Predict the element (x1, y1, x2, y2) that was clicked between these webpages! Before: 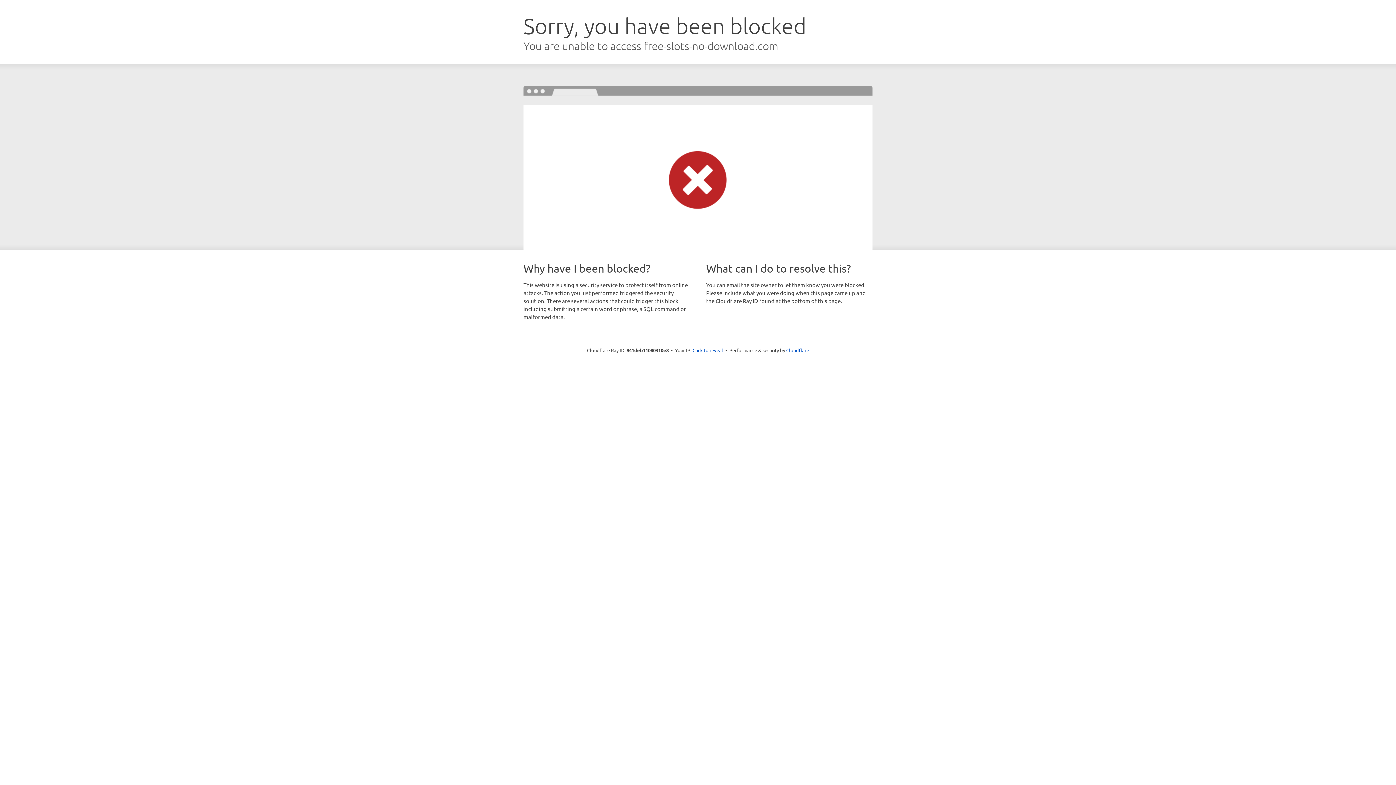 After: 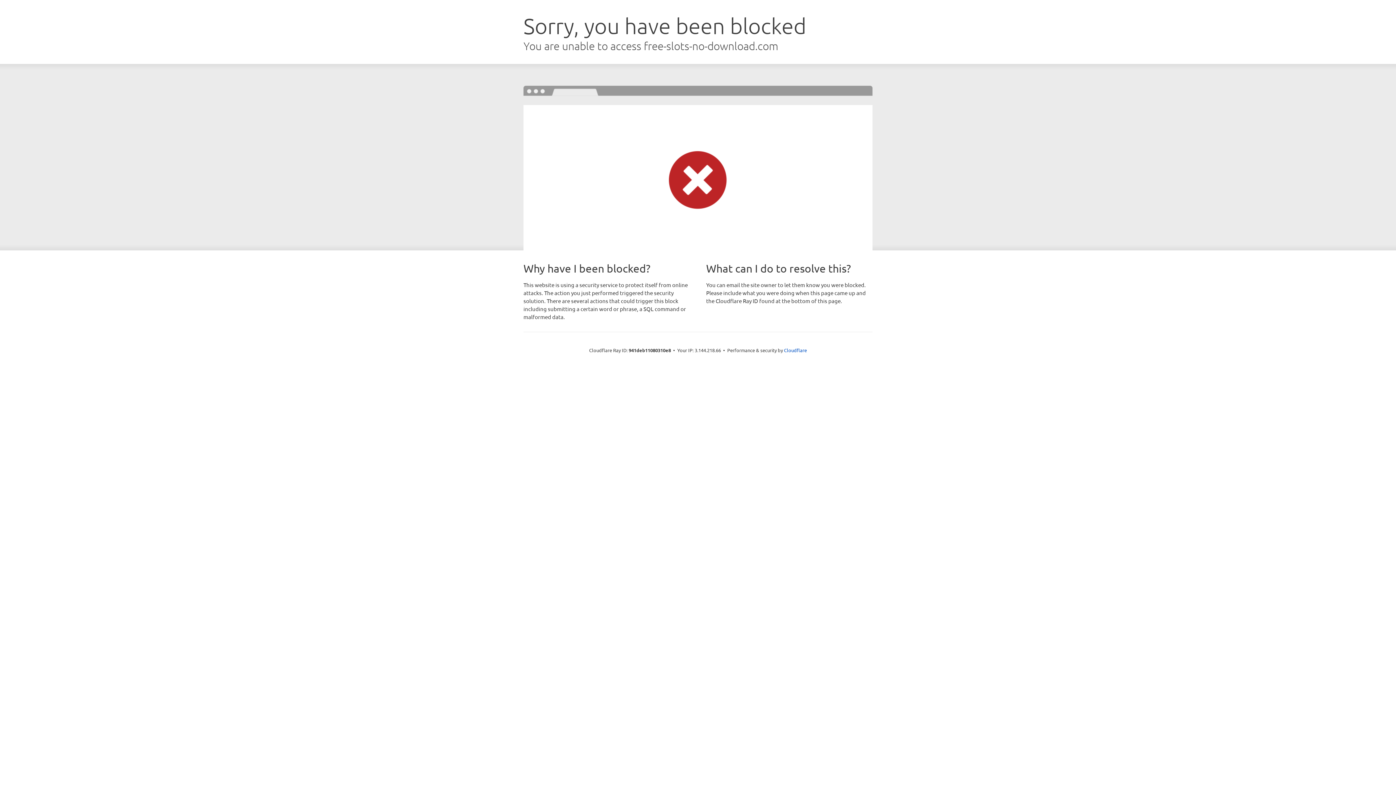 Action: bbox: (692, 346, 723, 353) label: Click to reveal